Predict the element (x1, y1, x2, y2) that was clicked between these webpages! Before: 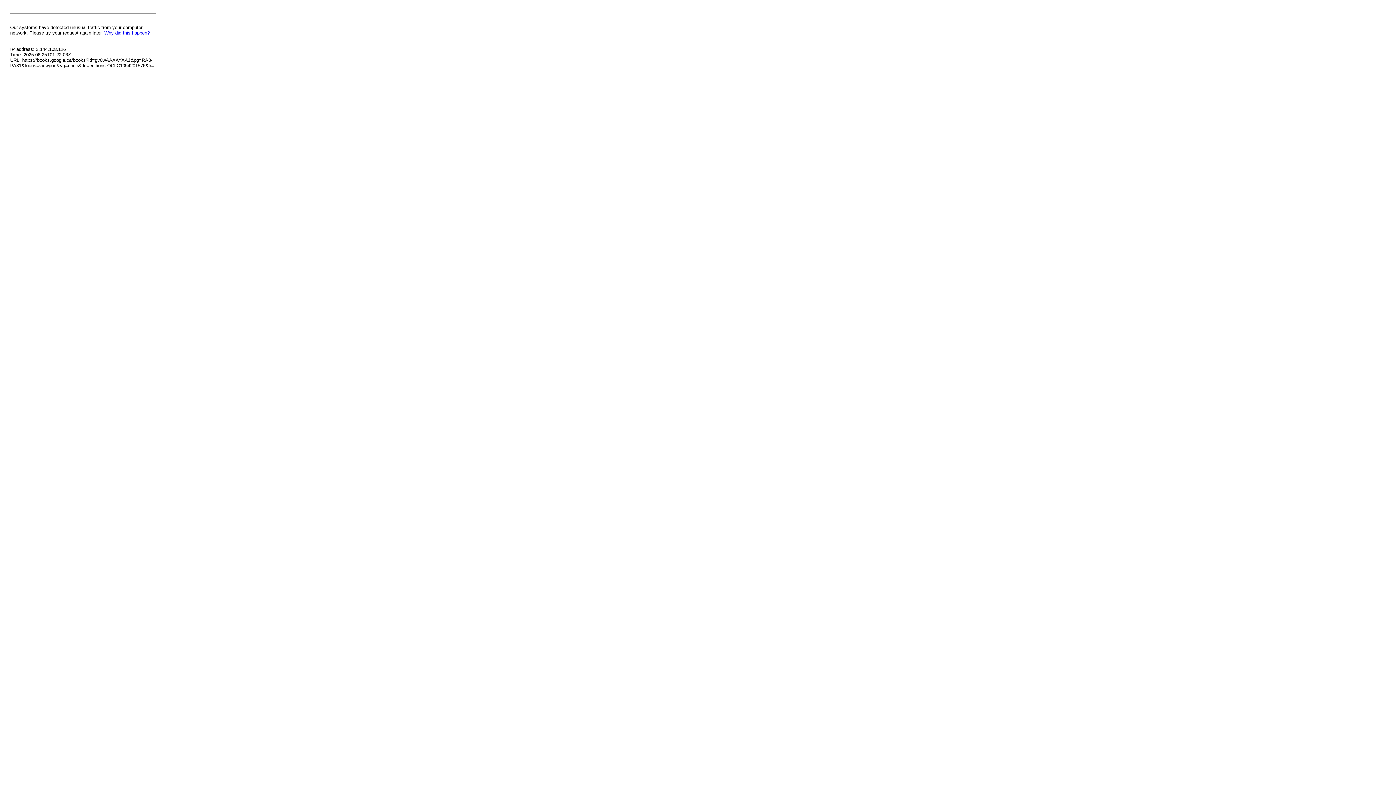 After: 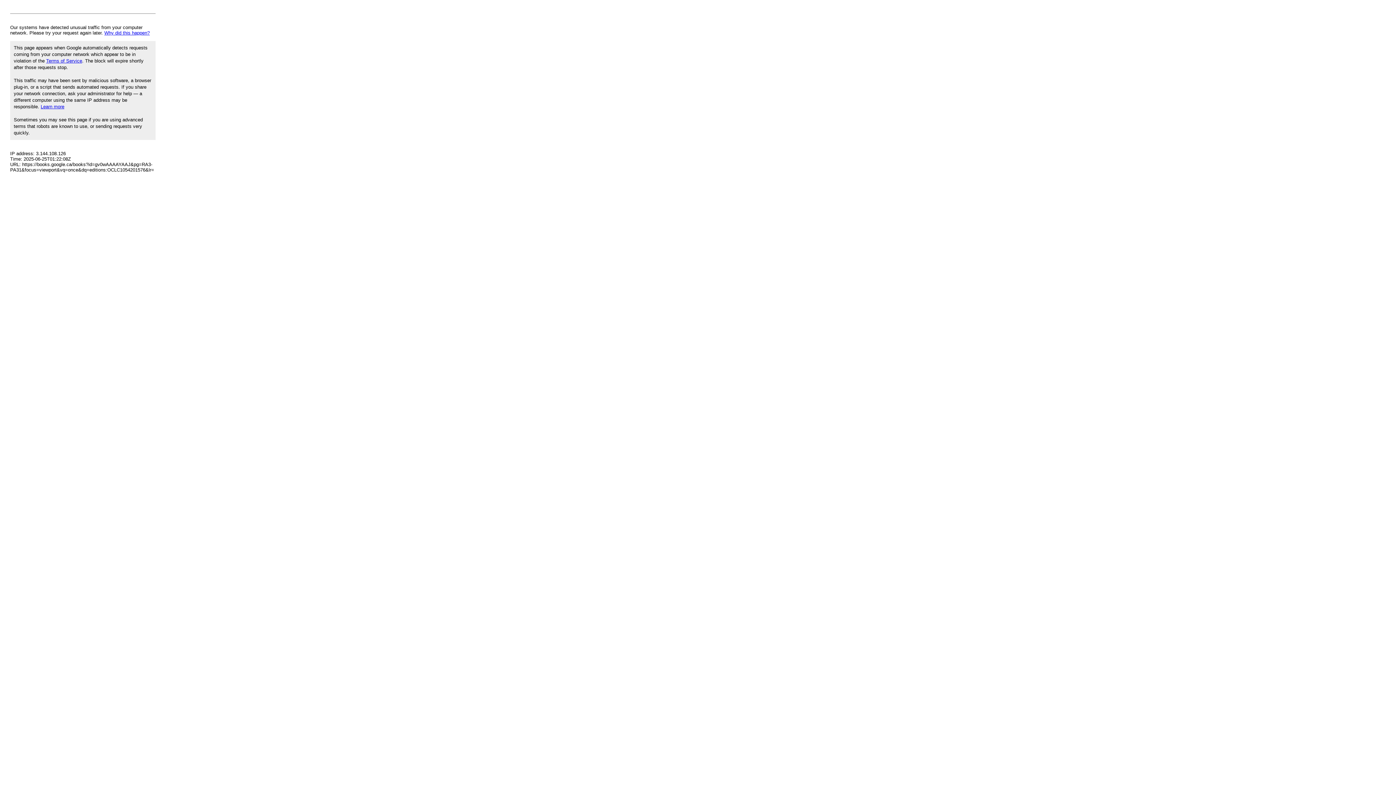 Action: bbox: (104, 30, 149, 35) label: Why did this happen?